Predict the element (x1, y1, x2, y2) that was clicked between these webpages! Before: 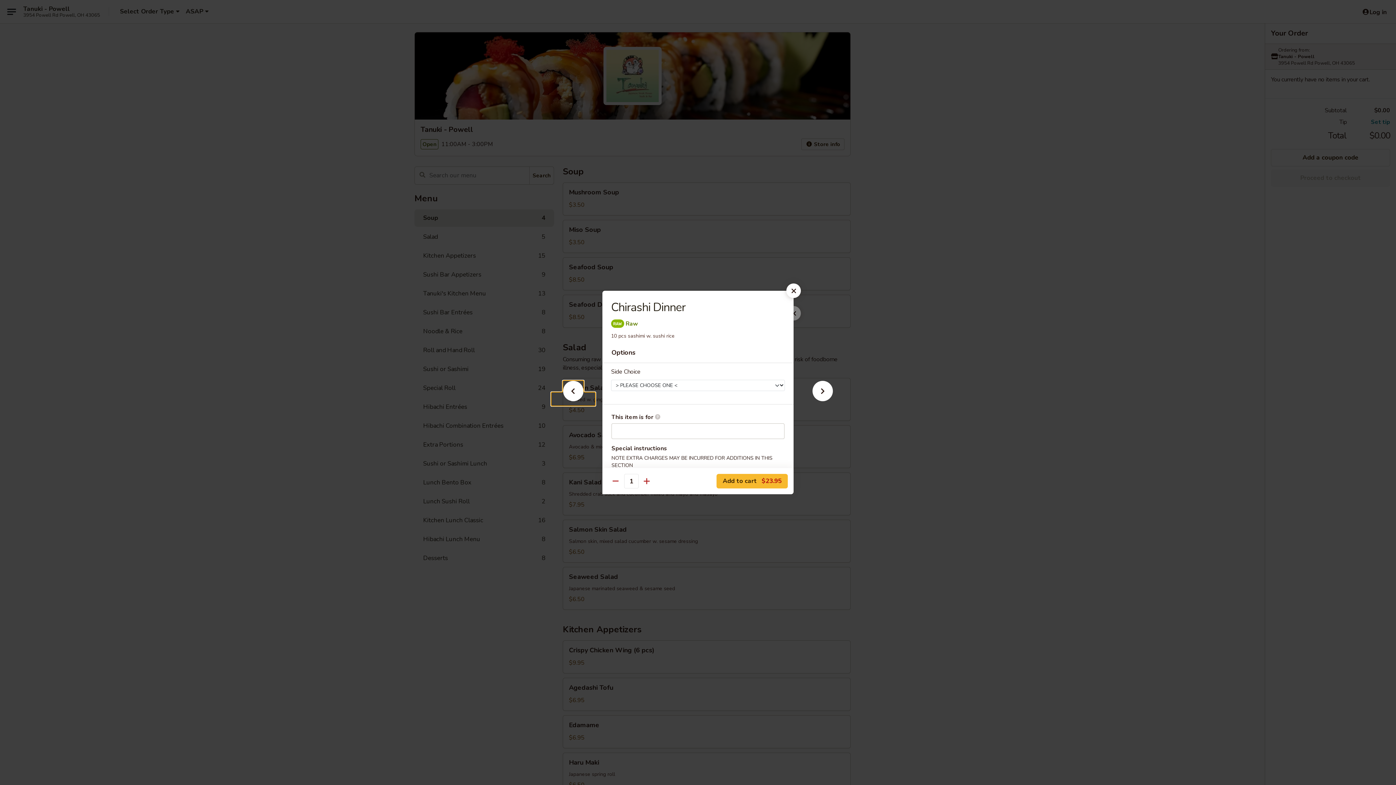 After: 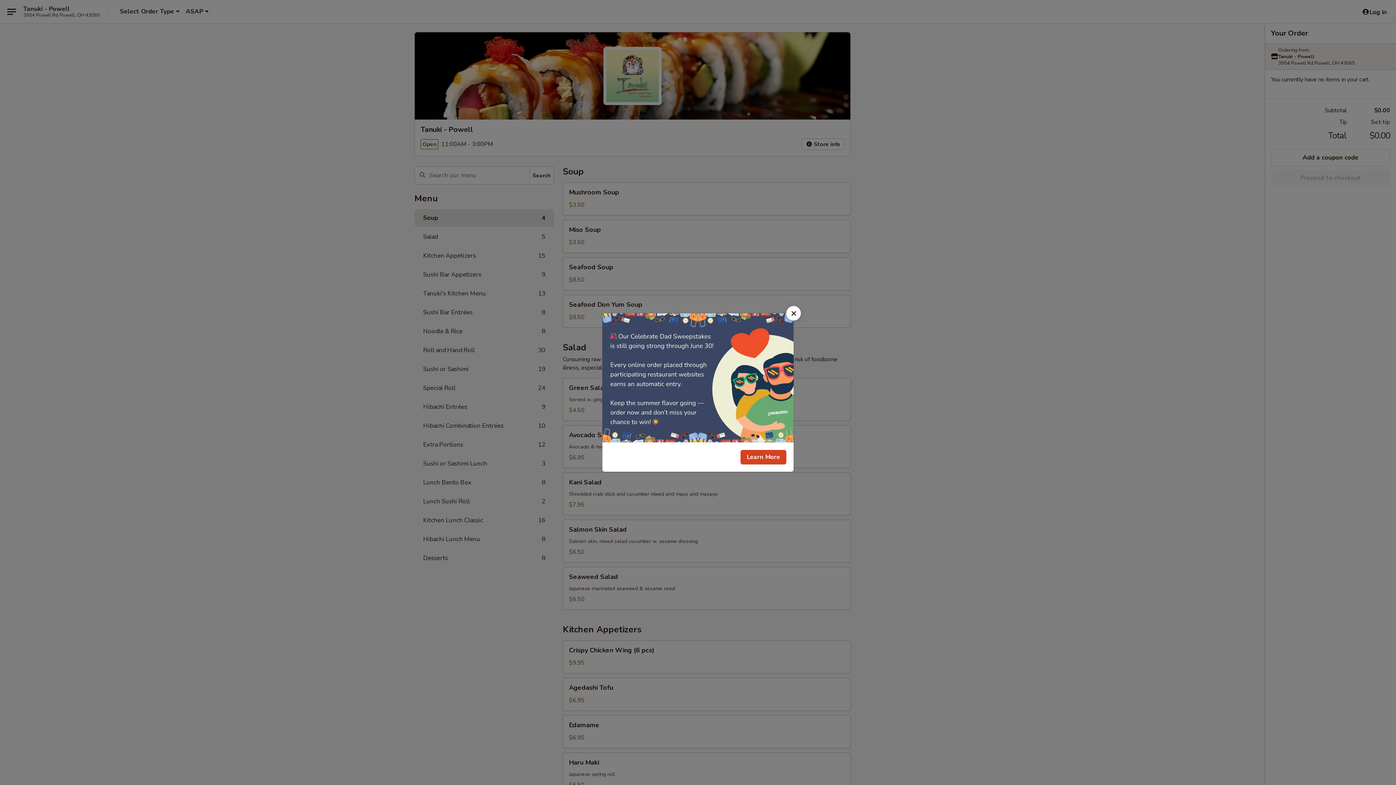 Action: bbox: (786, 283, 801, 298)